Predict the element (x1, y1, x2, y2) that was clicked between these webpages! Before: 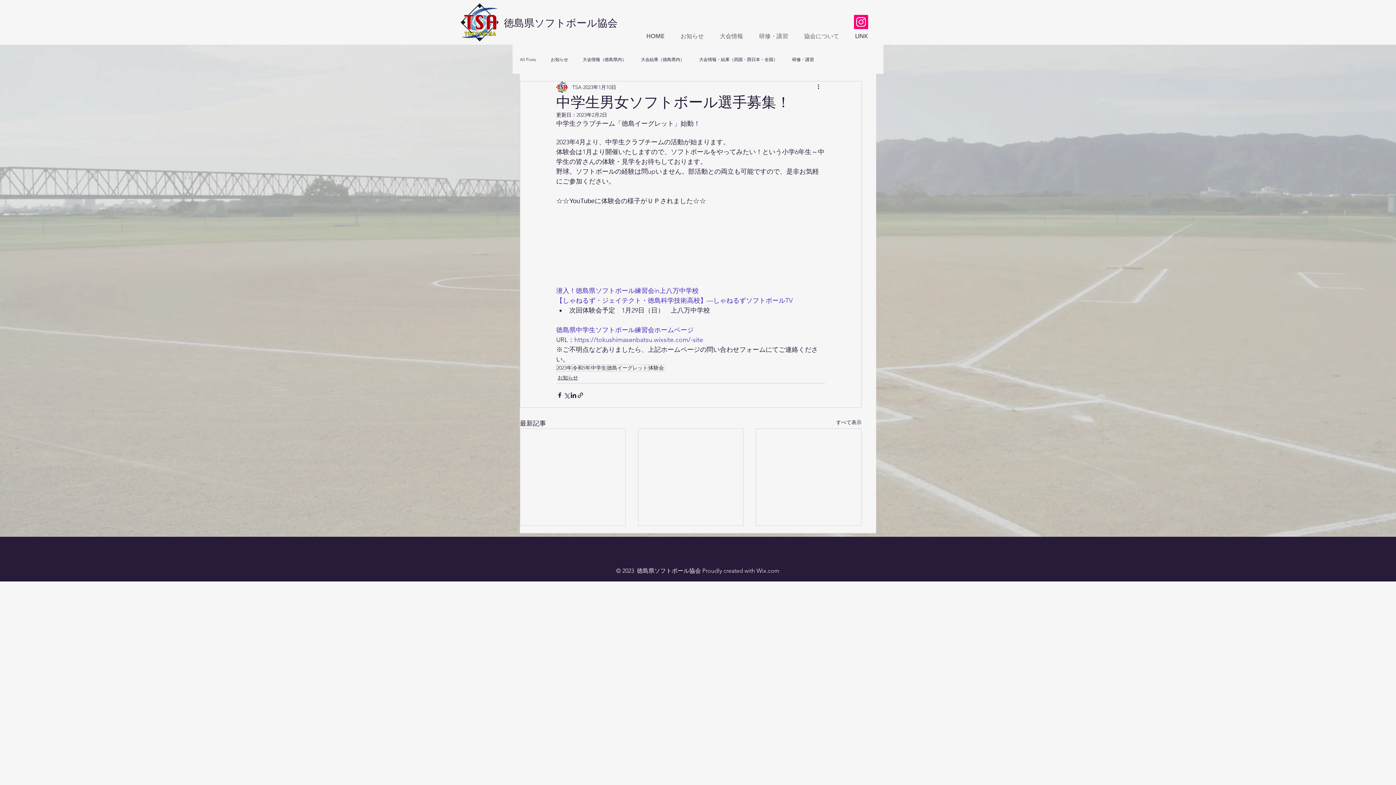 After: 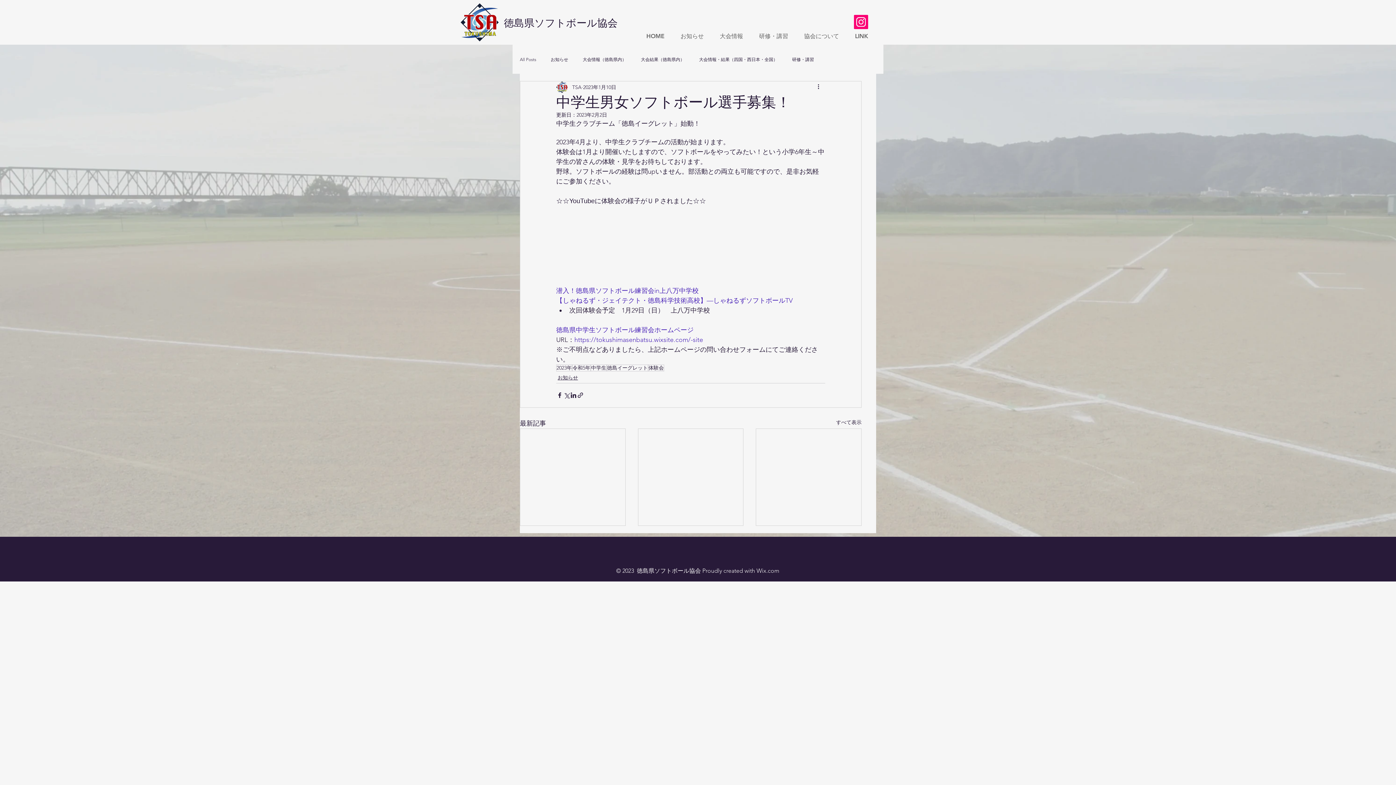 Action: label: 徳島県中学生ソフトボール練習会ホームページ bbox: (556, 326, 693, 334)